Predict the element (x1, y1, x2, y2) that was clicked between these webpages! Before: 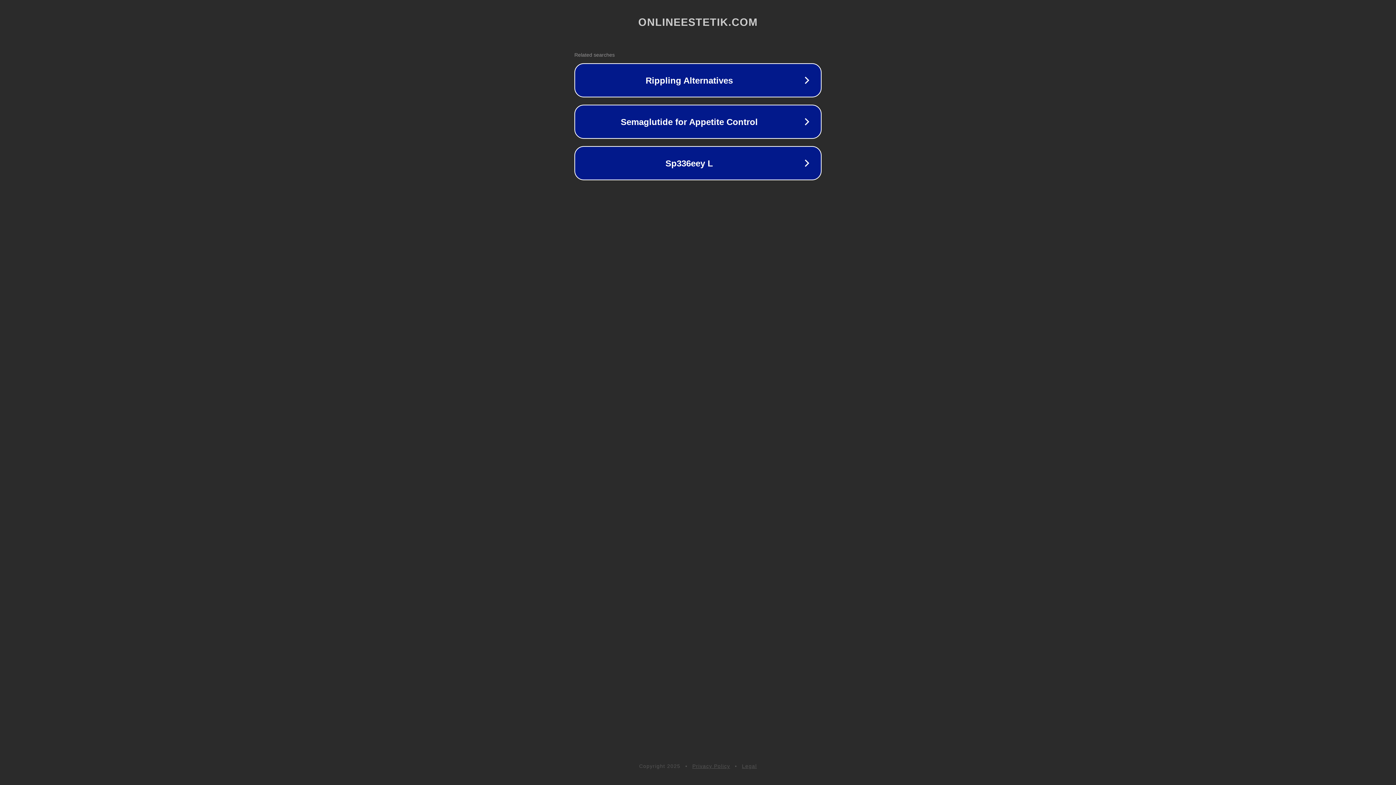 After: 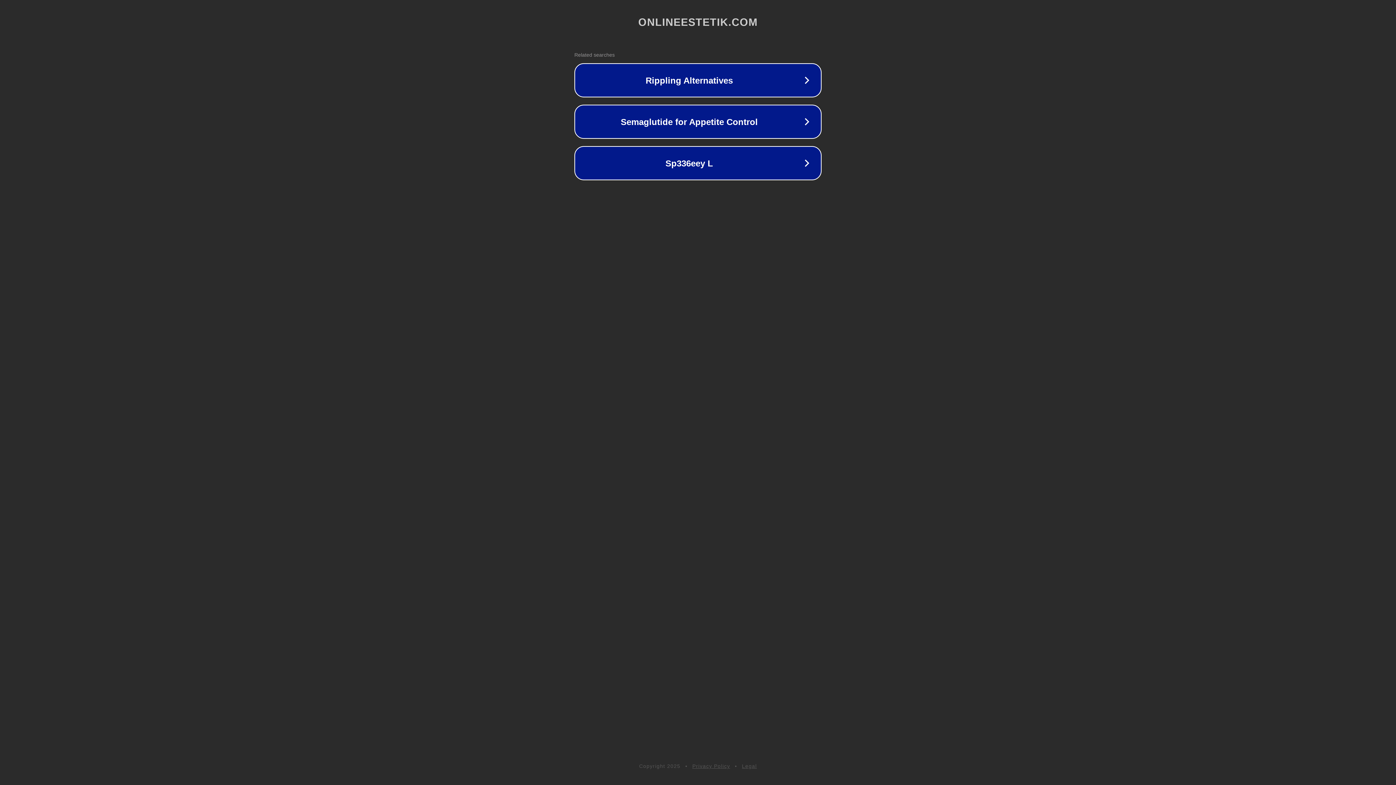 Action: label: Legal bbox: (742, 763, 757, 769)